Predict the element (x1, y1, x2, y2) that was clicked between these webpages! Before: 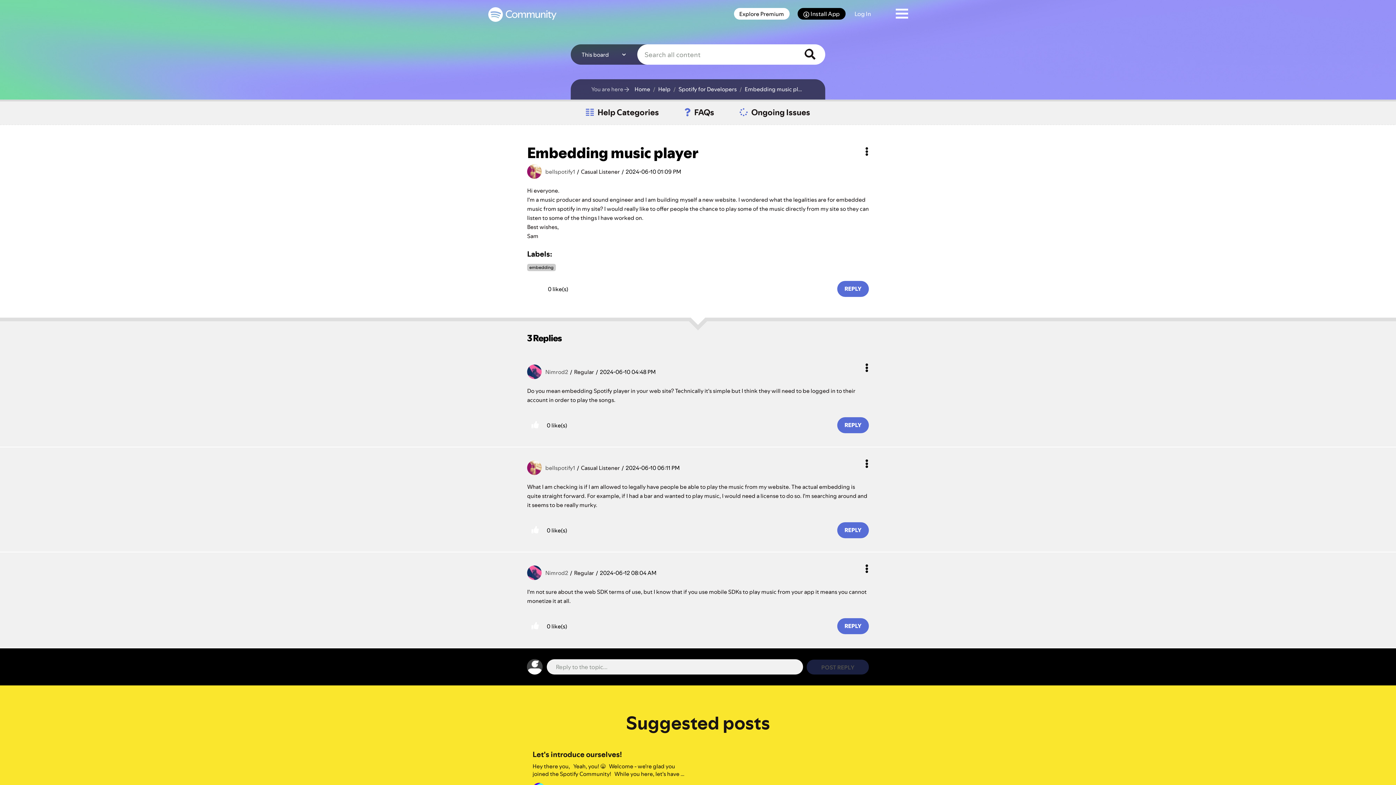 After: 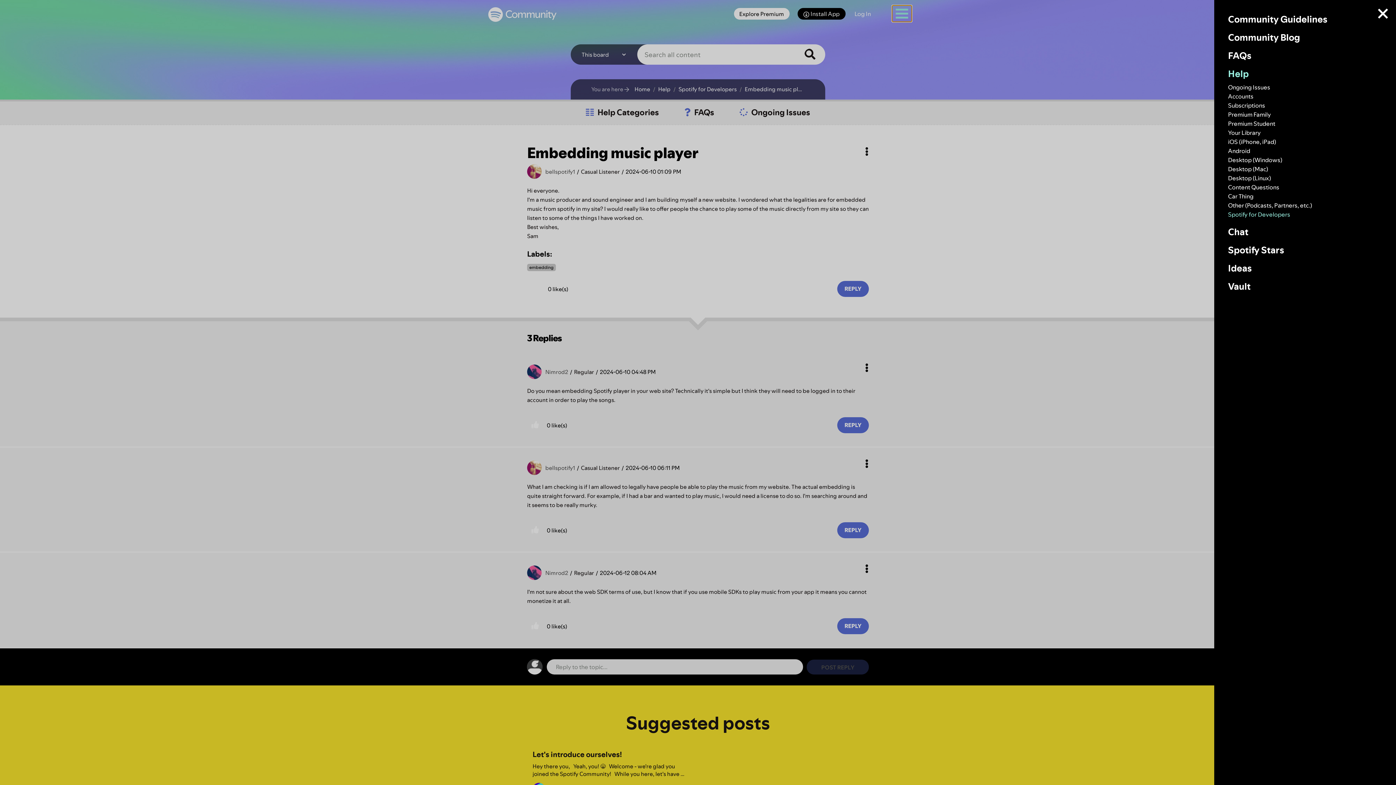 Action: bbox: (892, 5, 911, 21) label: Community Menu